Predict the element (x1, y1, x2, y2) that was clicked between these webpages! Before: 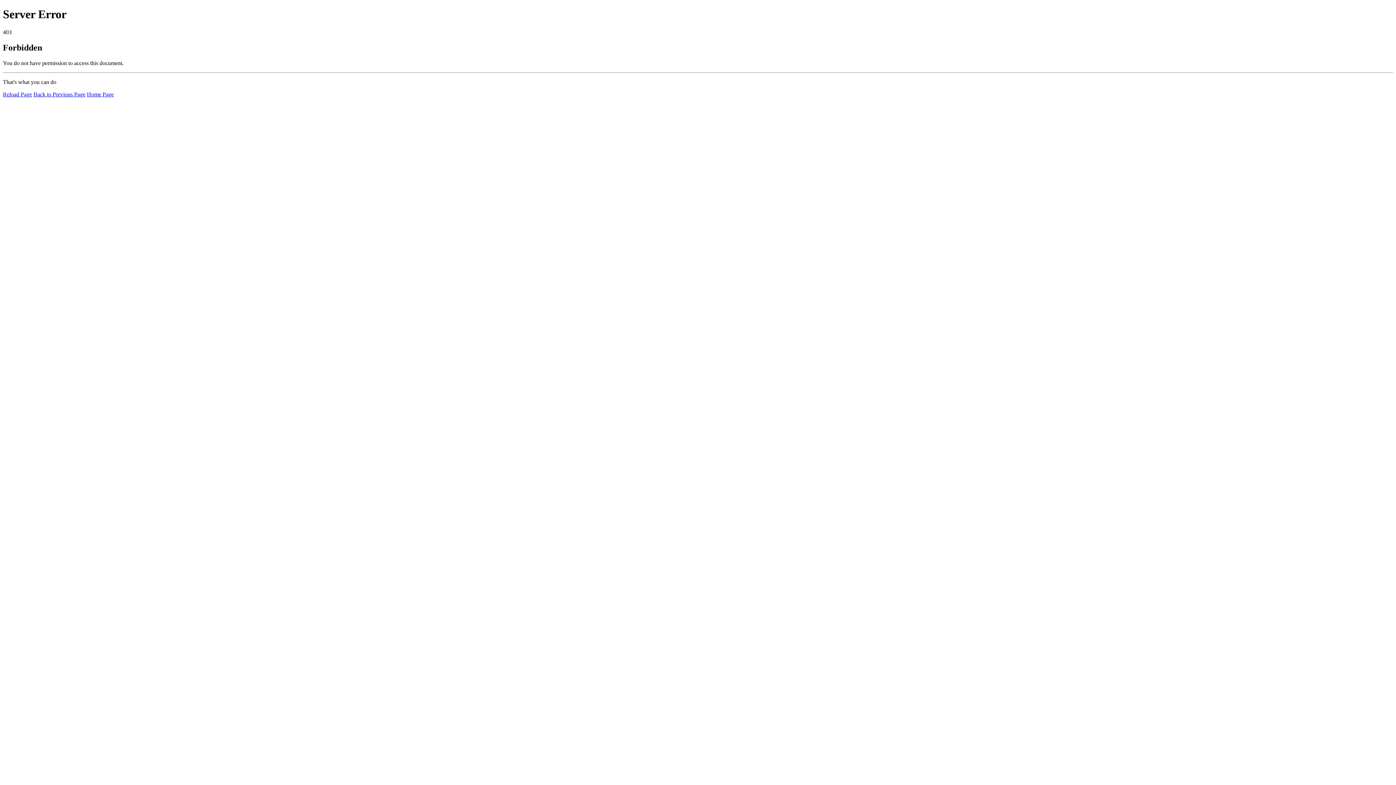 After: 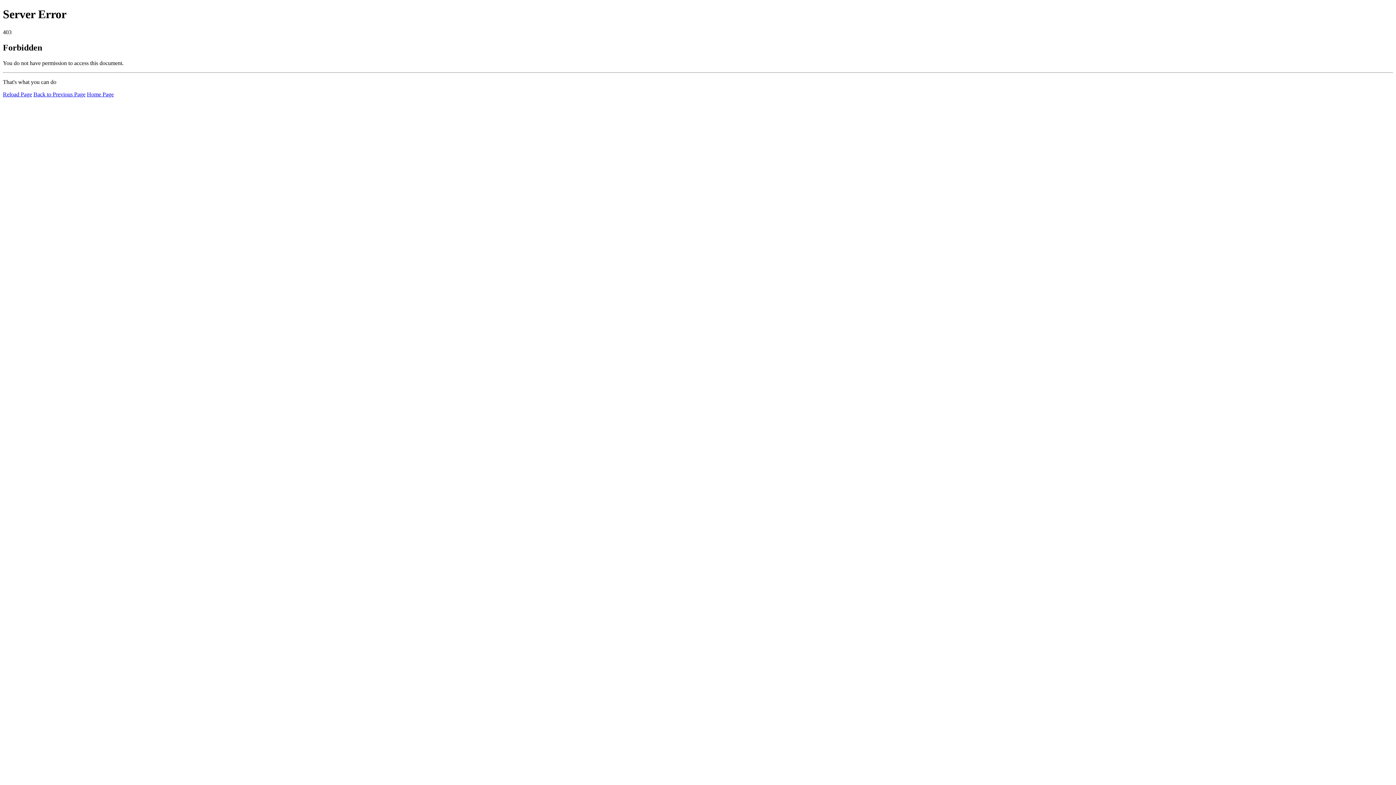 Action: bbox: (2, 91, 32, 97) label: Reload Page